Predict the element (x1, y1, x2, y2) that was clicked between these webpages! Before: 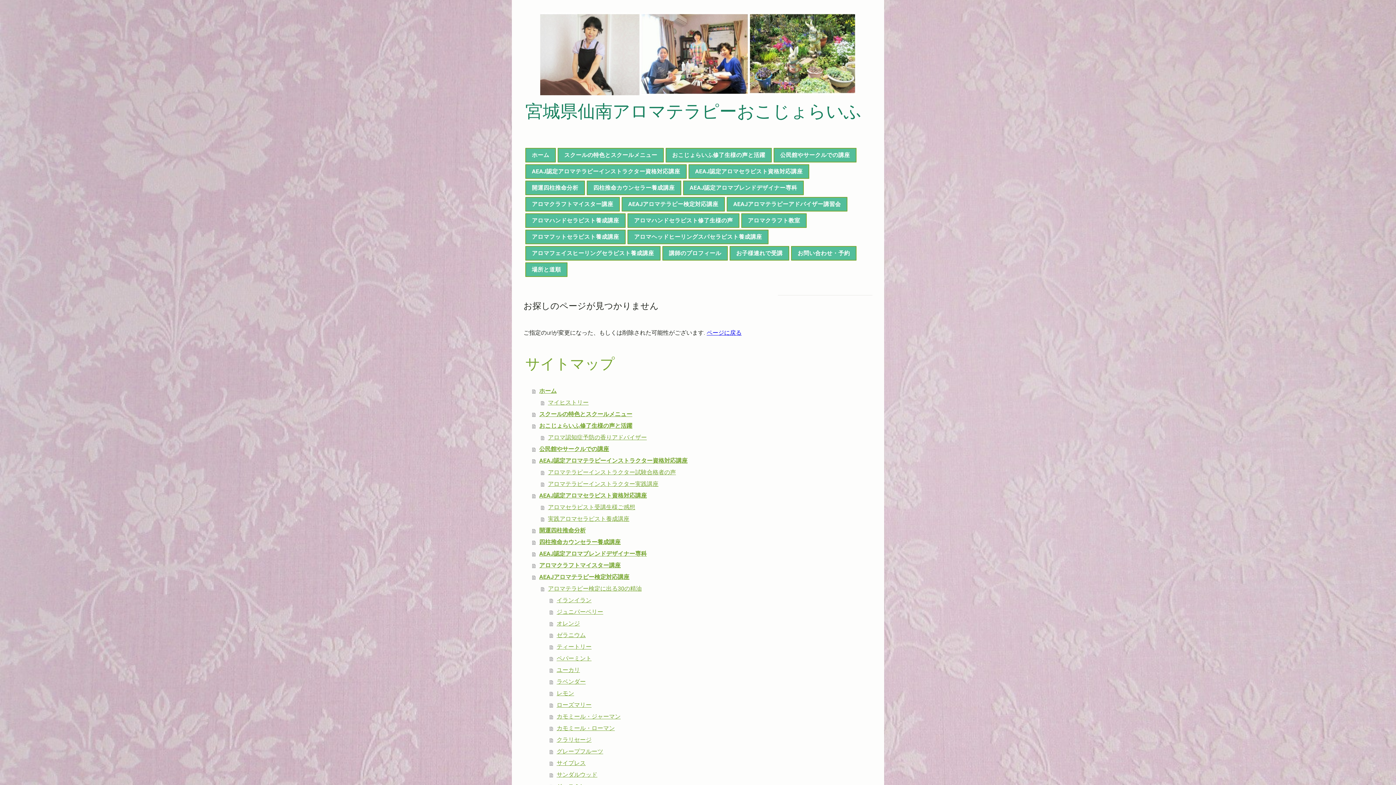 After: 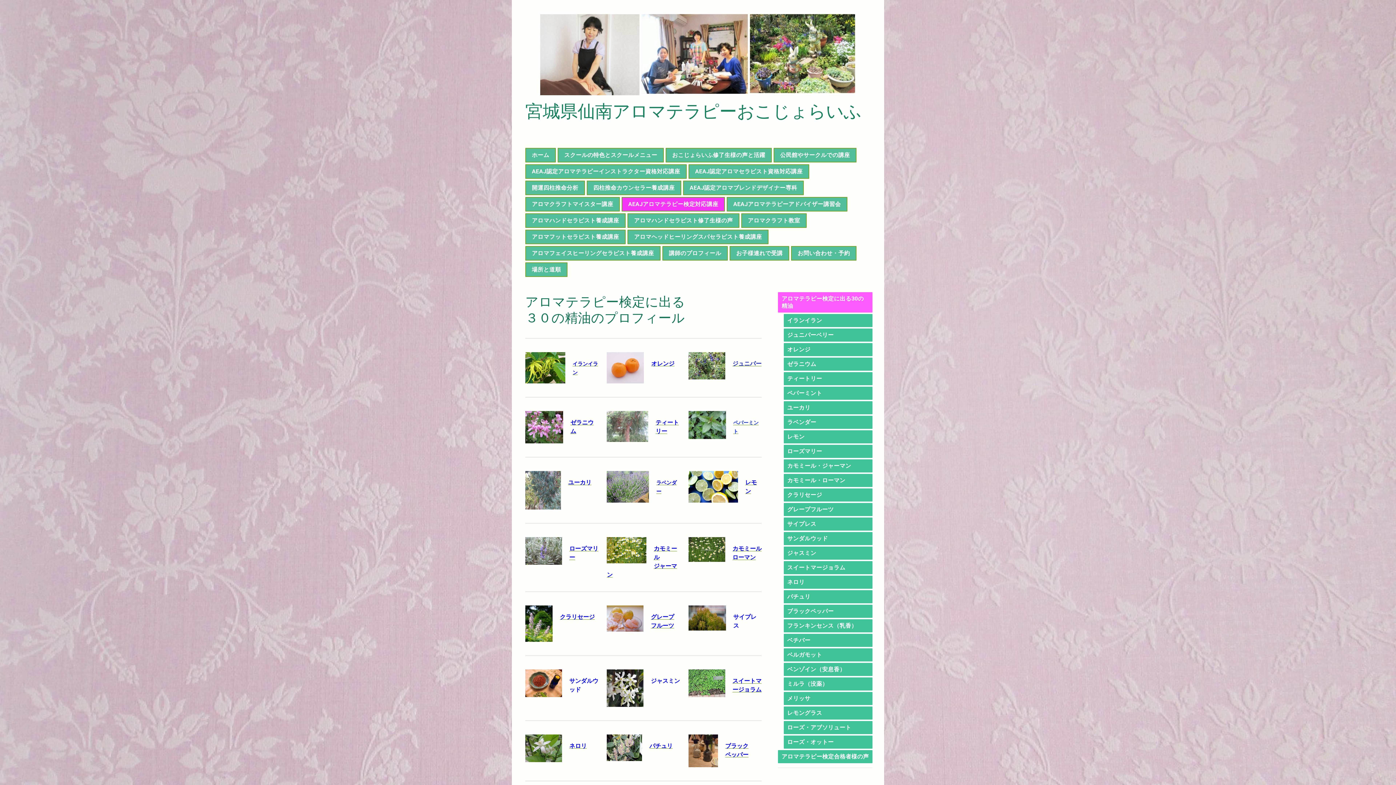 Action: bbox: (541, 583, 763, 594) label: アロマテラピー検定に出る30の精油